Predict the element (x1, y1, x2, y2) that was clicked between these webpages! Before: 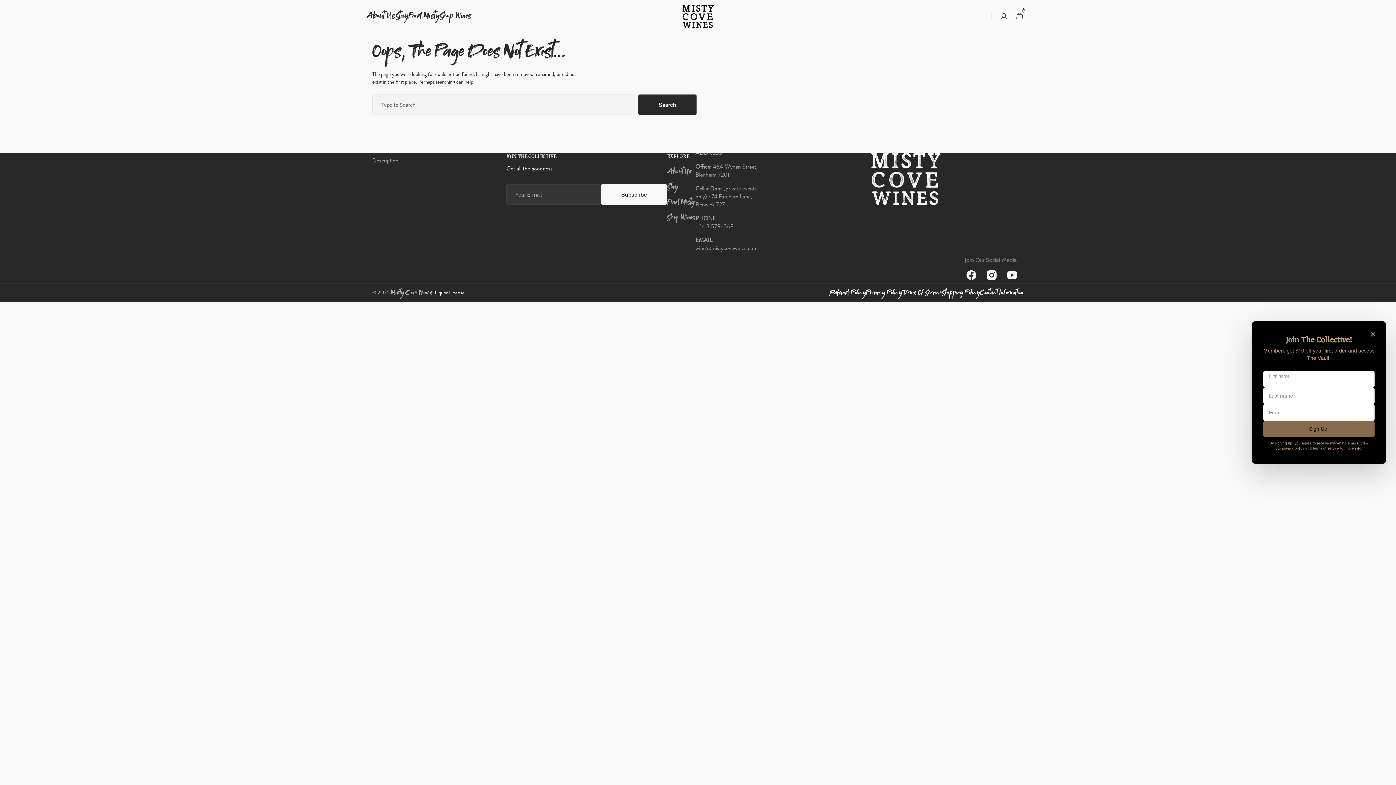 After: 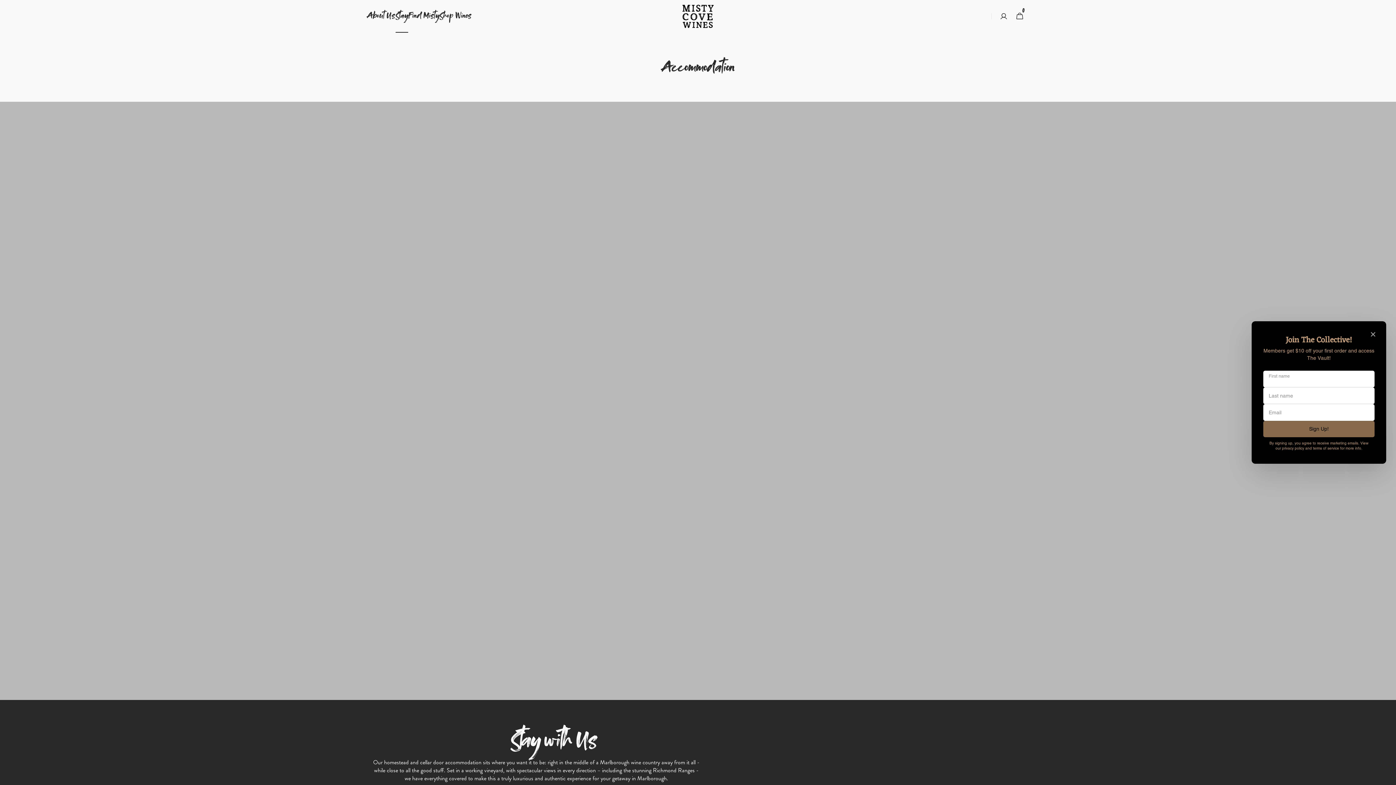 Action: bbox: (667, 180, 678, 195) label: Stay